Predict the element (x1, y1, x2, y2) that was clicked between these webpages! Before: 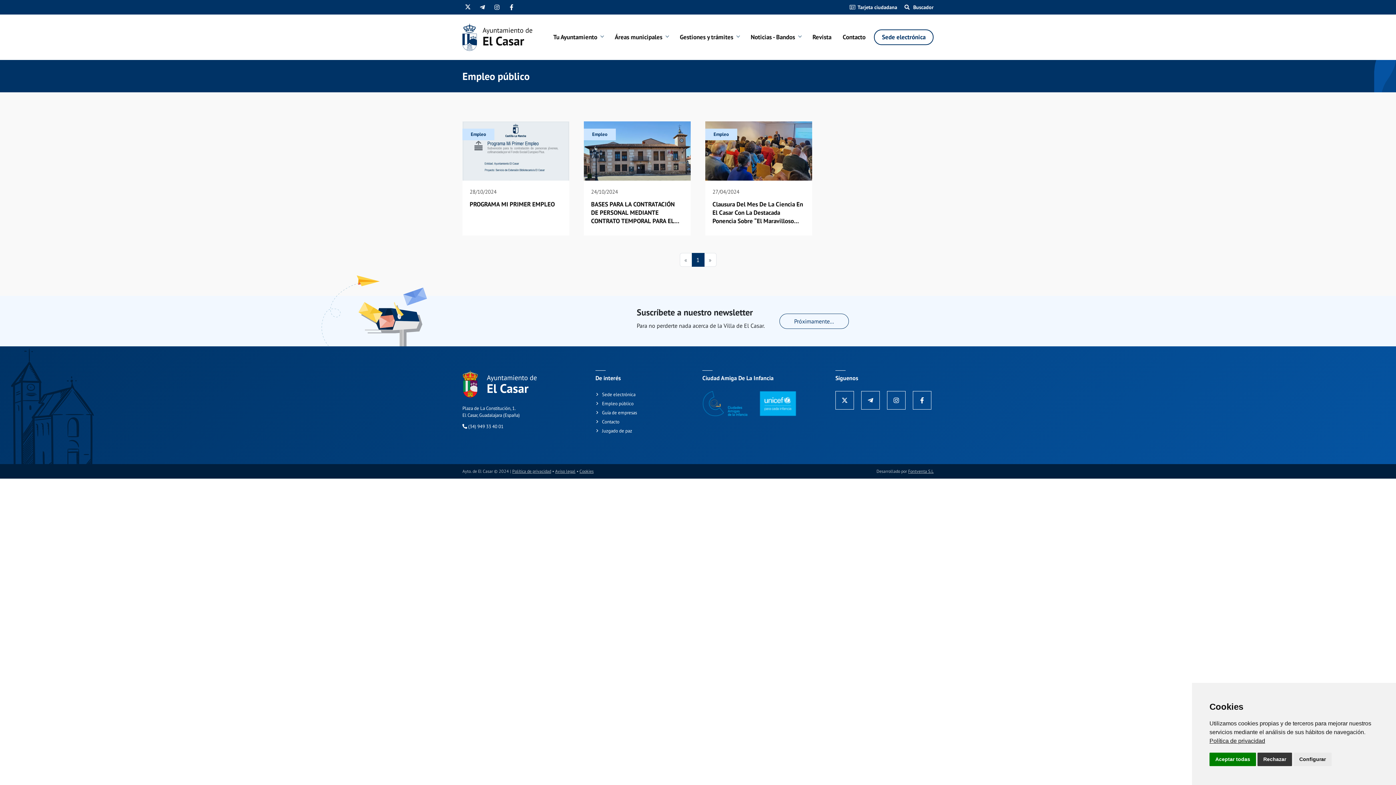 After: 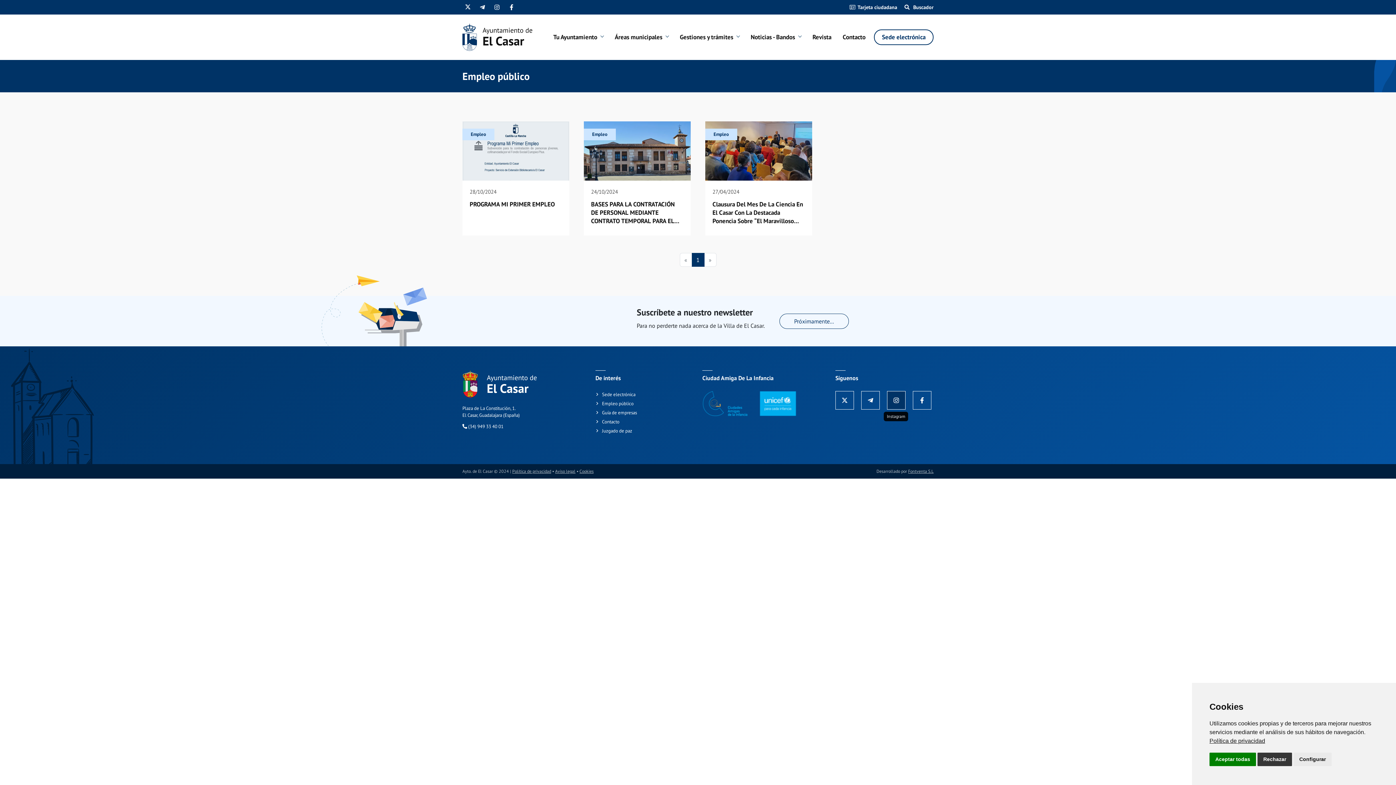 Action: bbox: (887, 391, 905, 409)